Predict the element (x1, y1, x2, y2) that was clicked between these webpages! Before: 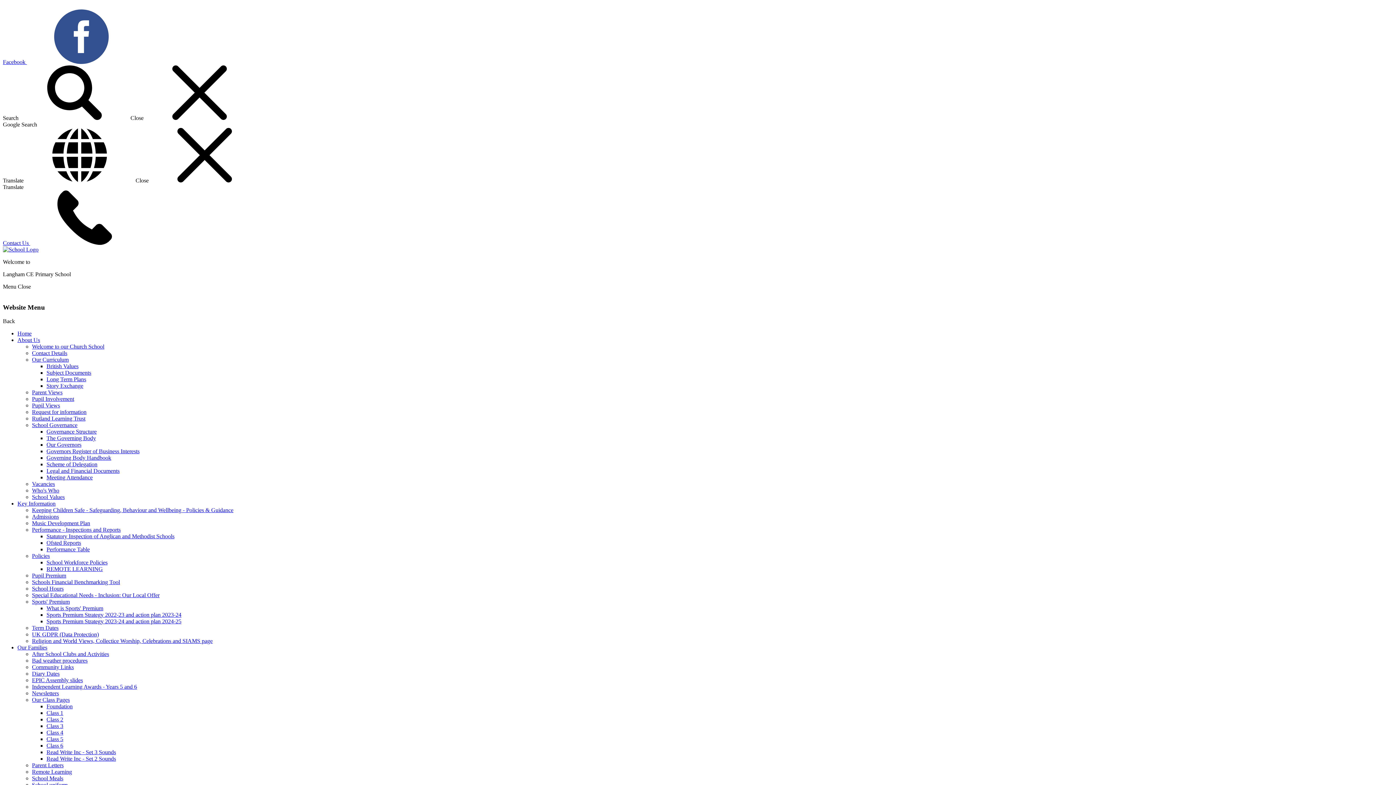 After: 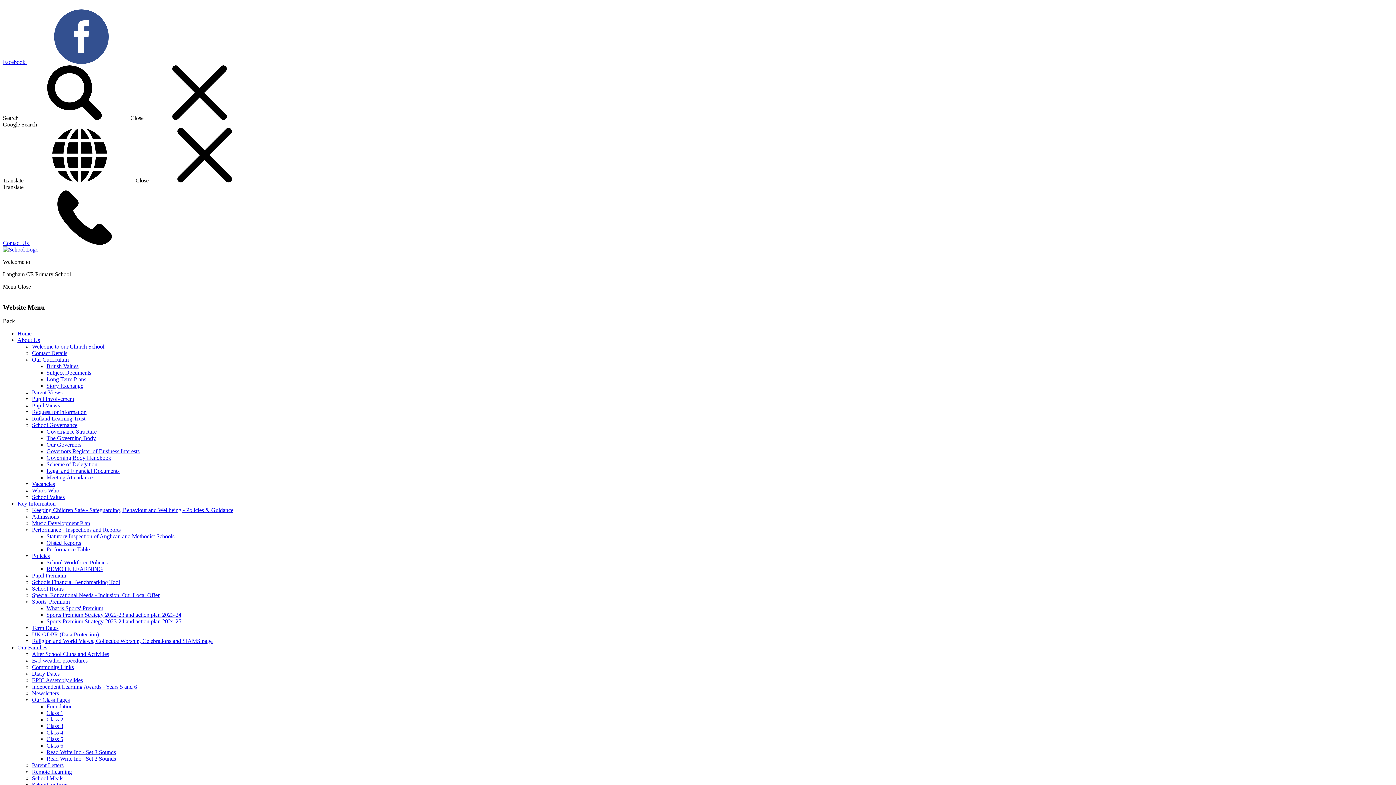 Action: label: Bad weather procedures bbox: (32, 657, 87, 664)